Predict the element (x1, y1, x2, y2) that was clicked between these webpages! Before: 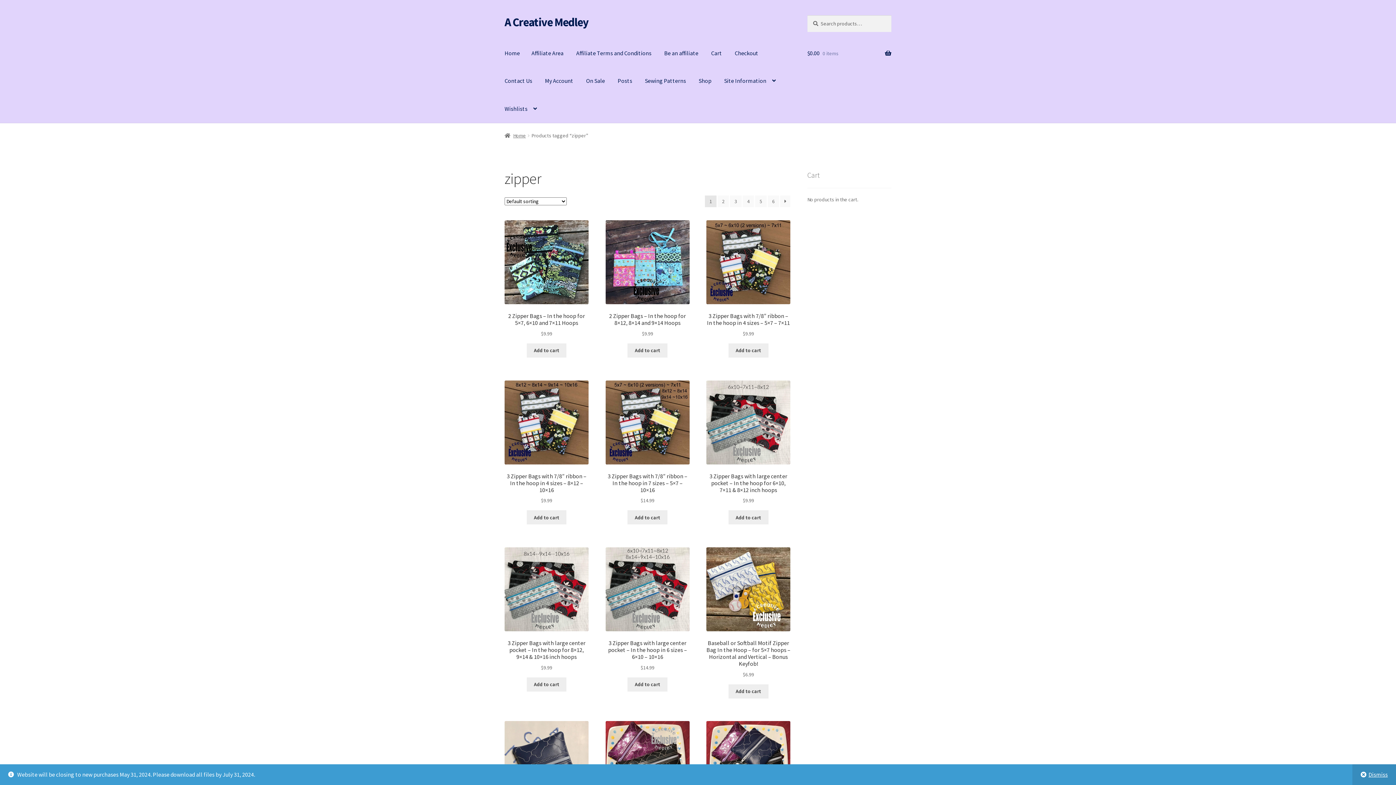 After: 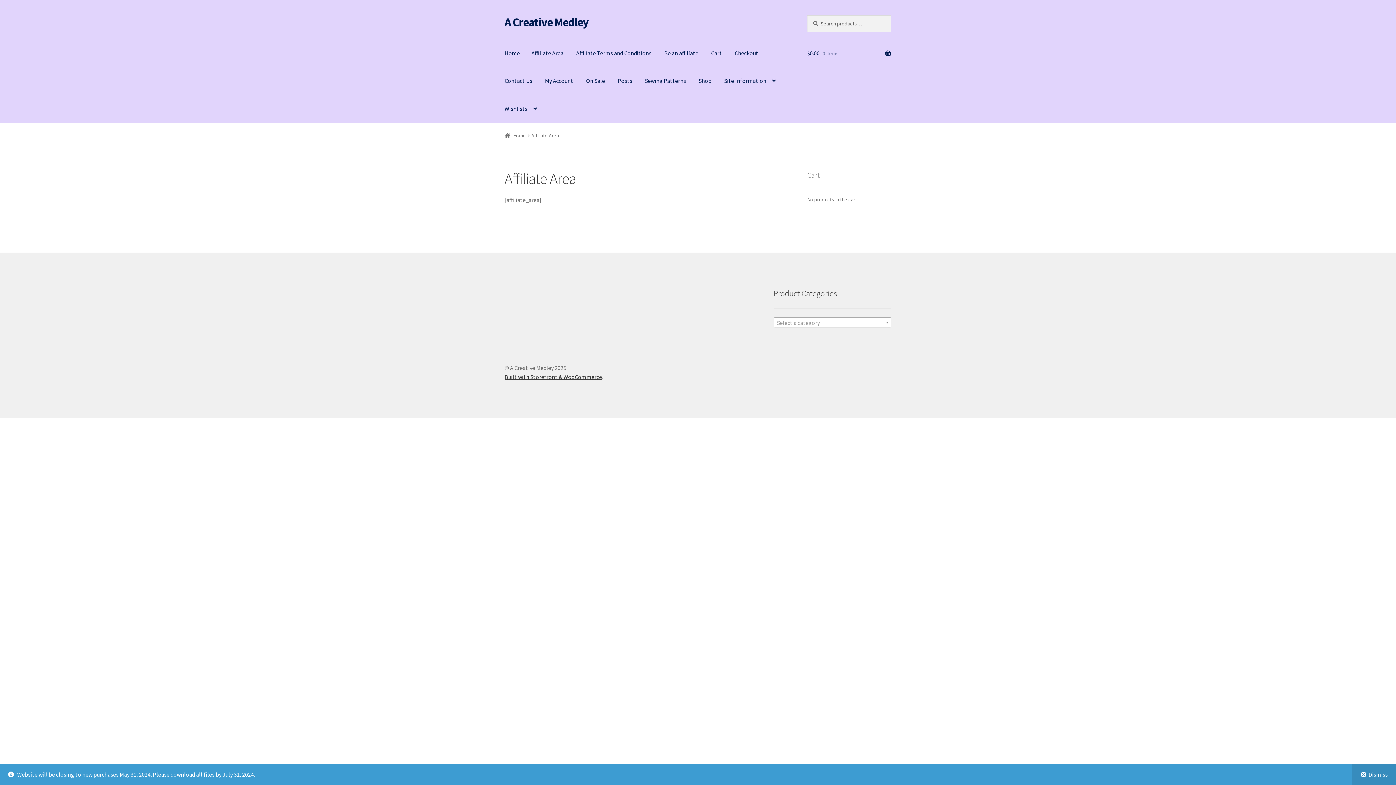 Action: bbox: (525, 39, 569, 67) label: Affiliate Area